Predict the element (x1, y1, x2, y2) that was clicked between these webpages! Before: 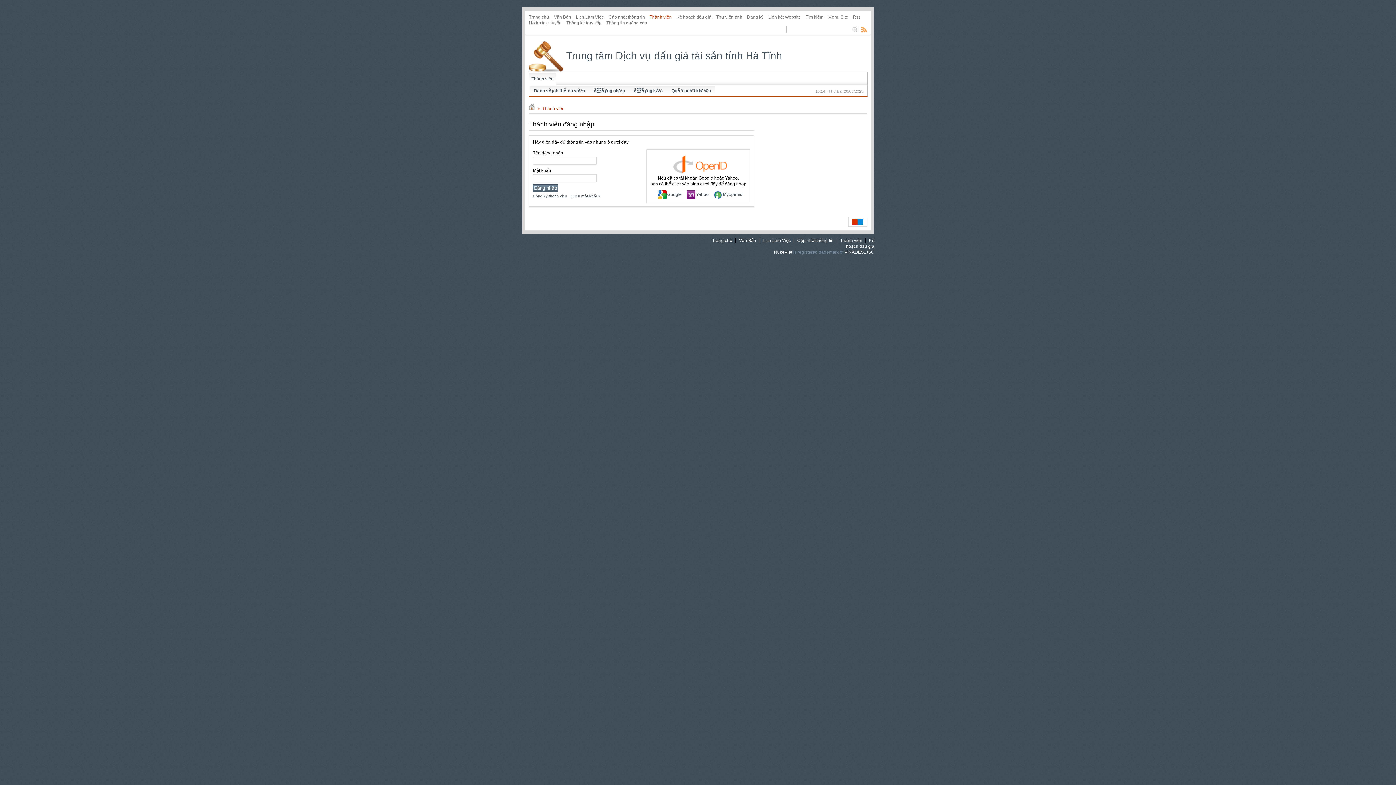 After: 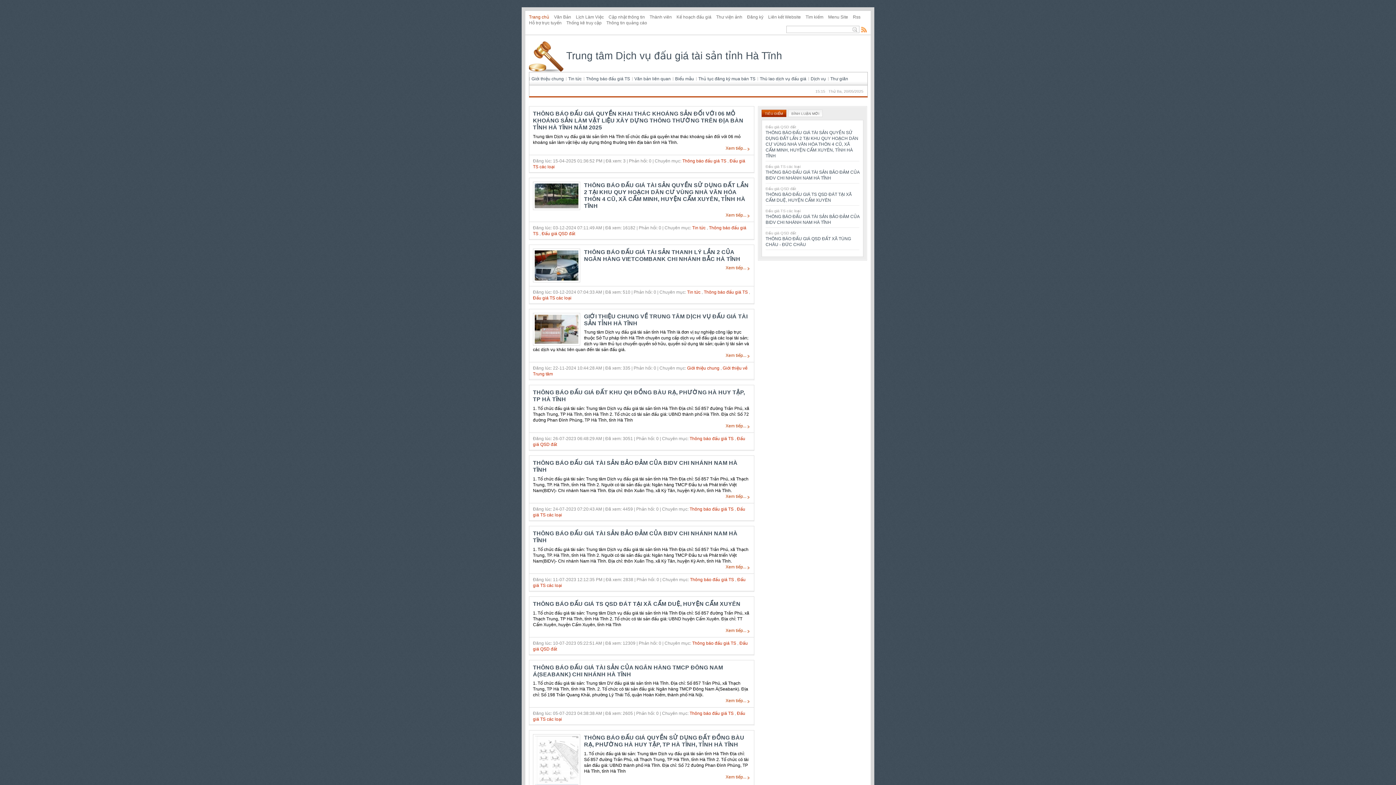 Action: label: Trang chủ bbox: (529, 14, 549, 19)